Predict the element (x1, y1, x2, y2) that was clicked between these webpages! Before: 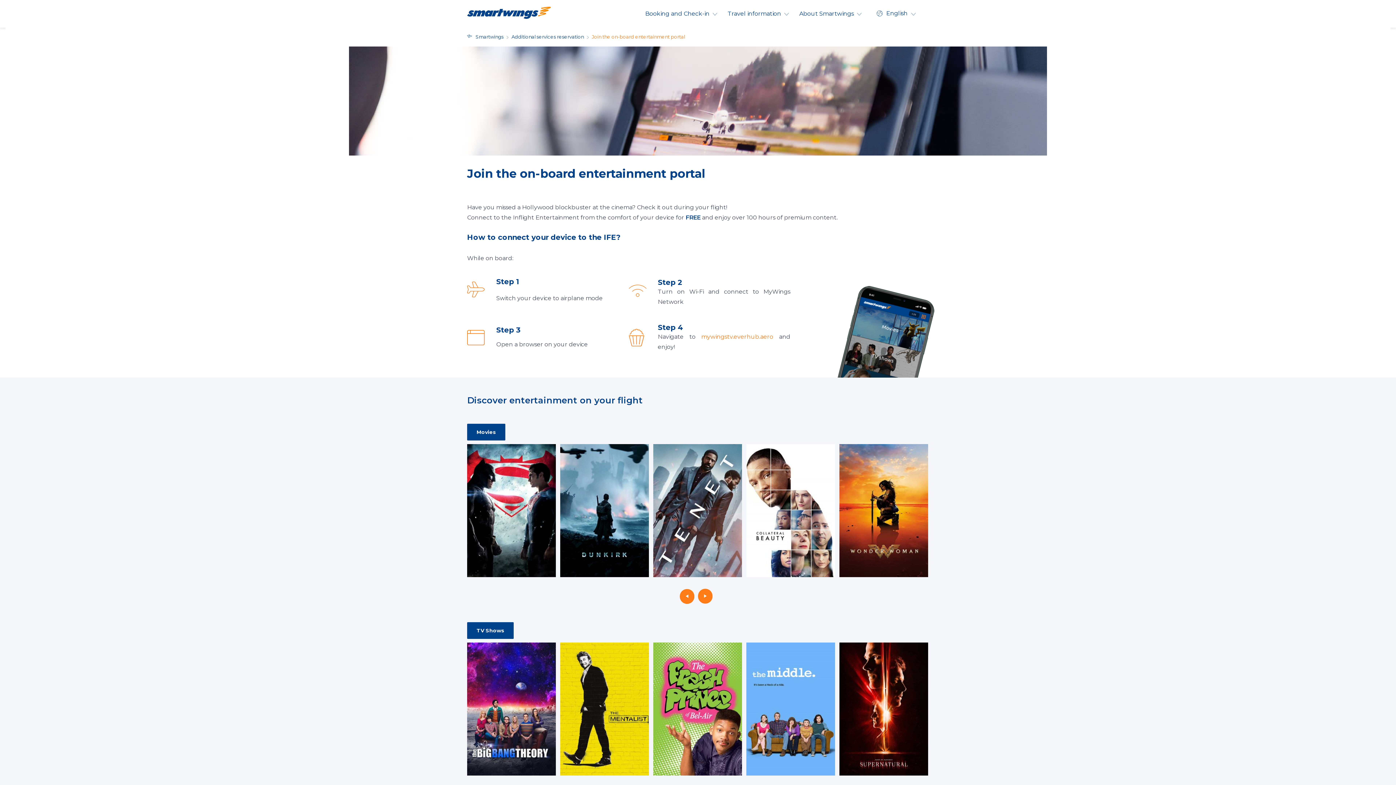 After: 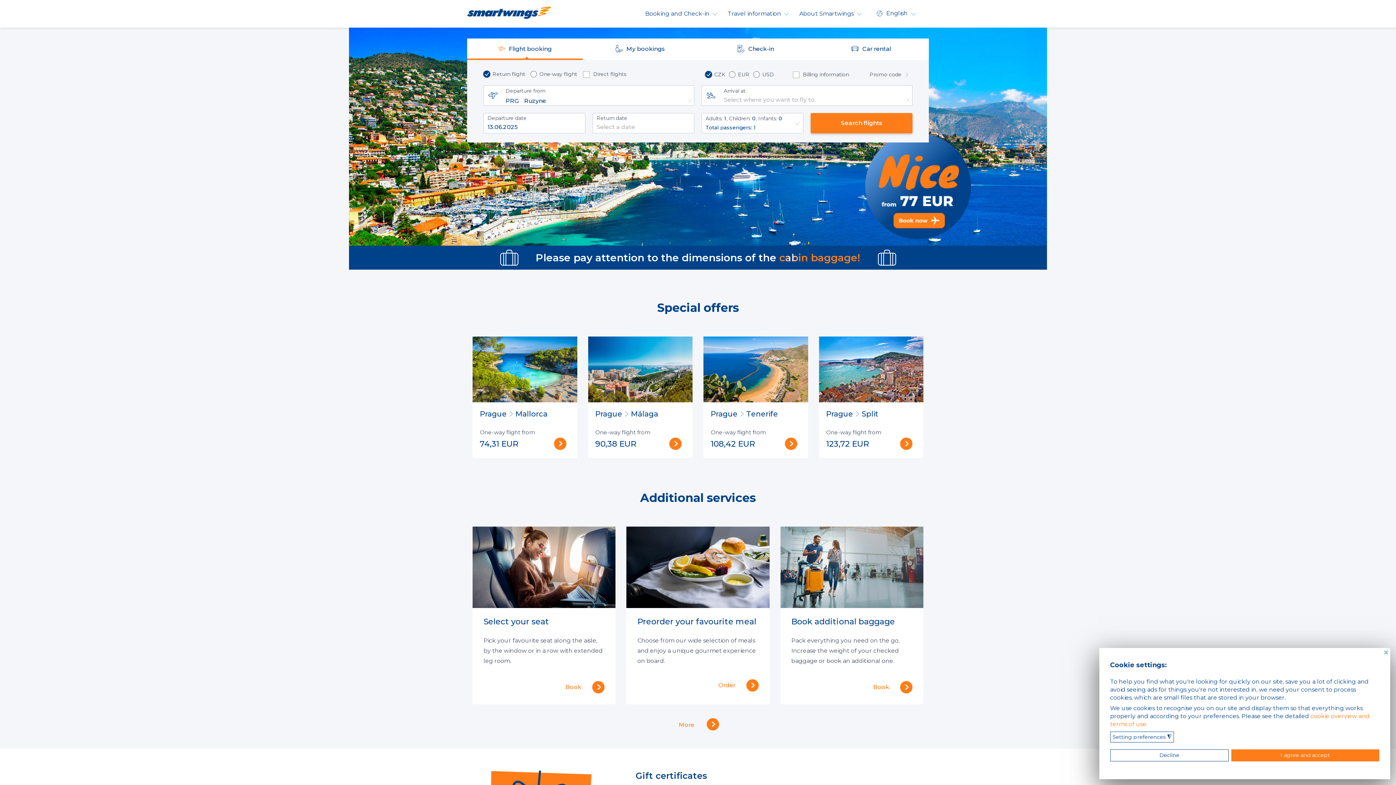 Action: bbox: (467, 33, 503, 39) label: Smartwings